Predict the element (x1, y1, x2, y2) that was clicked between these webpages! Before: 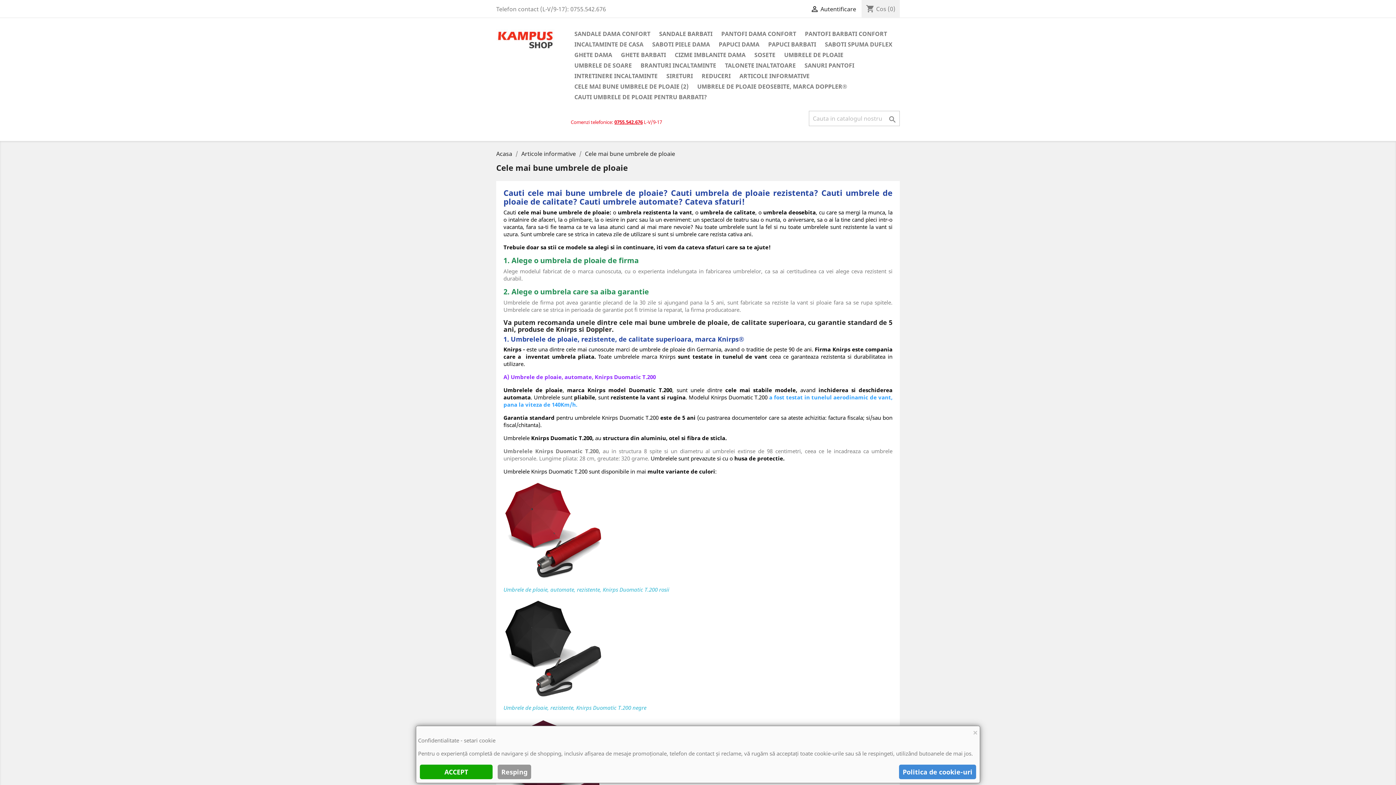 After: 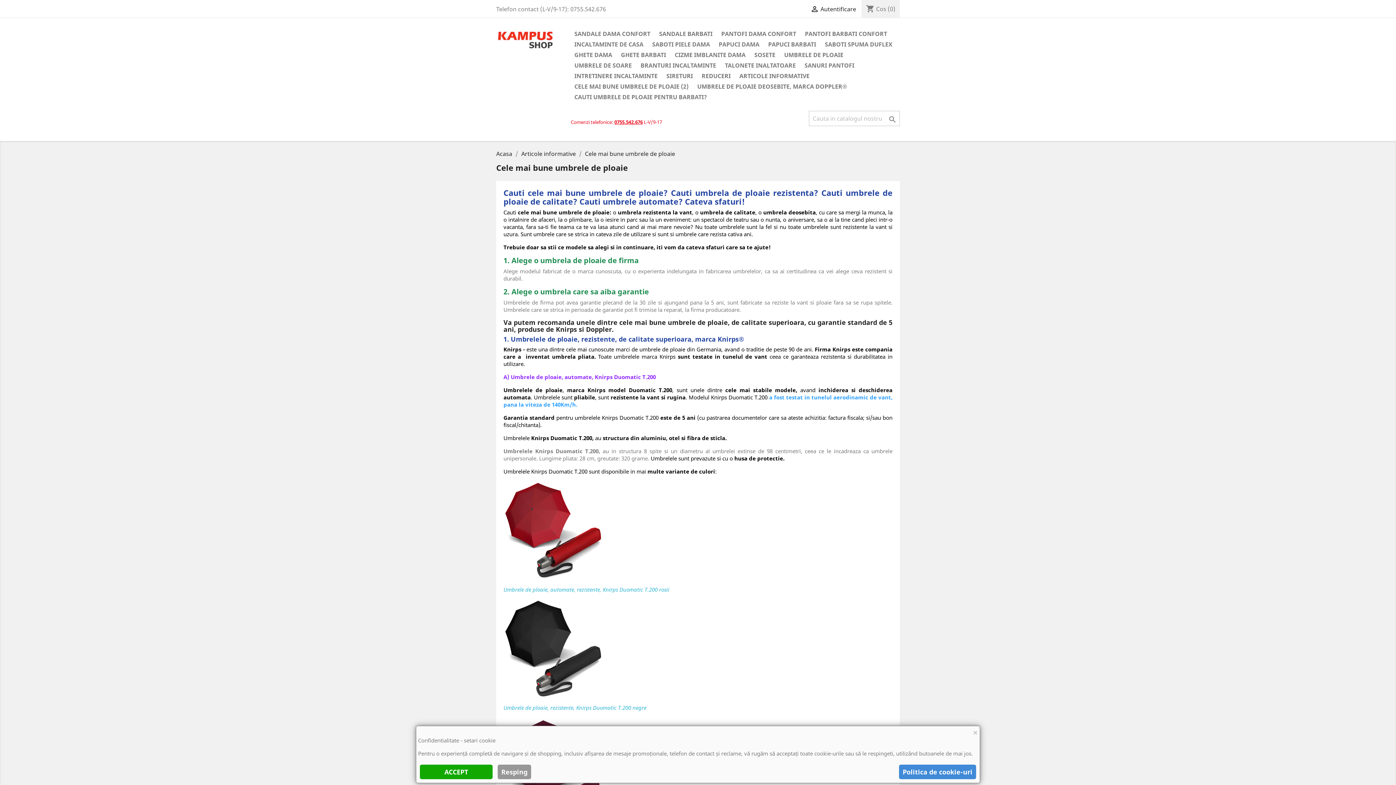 Action: bbox: (614, 118, 642, 125) label: 0755.542.676